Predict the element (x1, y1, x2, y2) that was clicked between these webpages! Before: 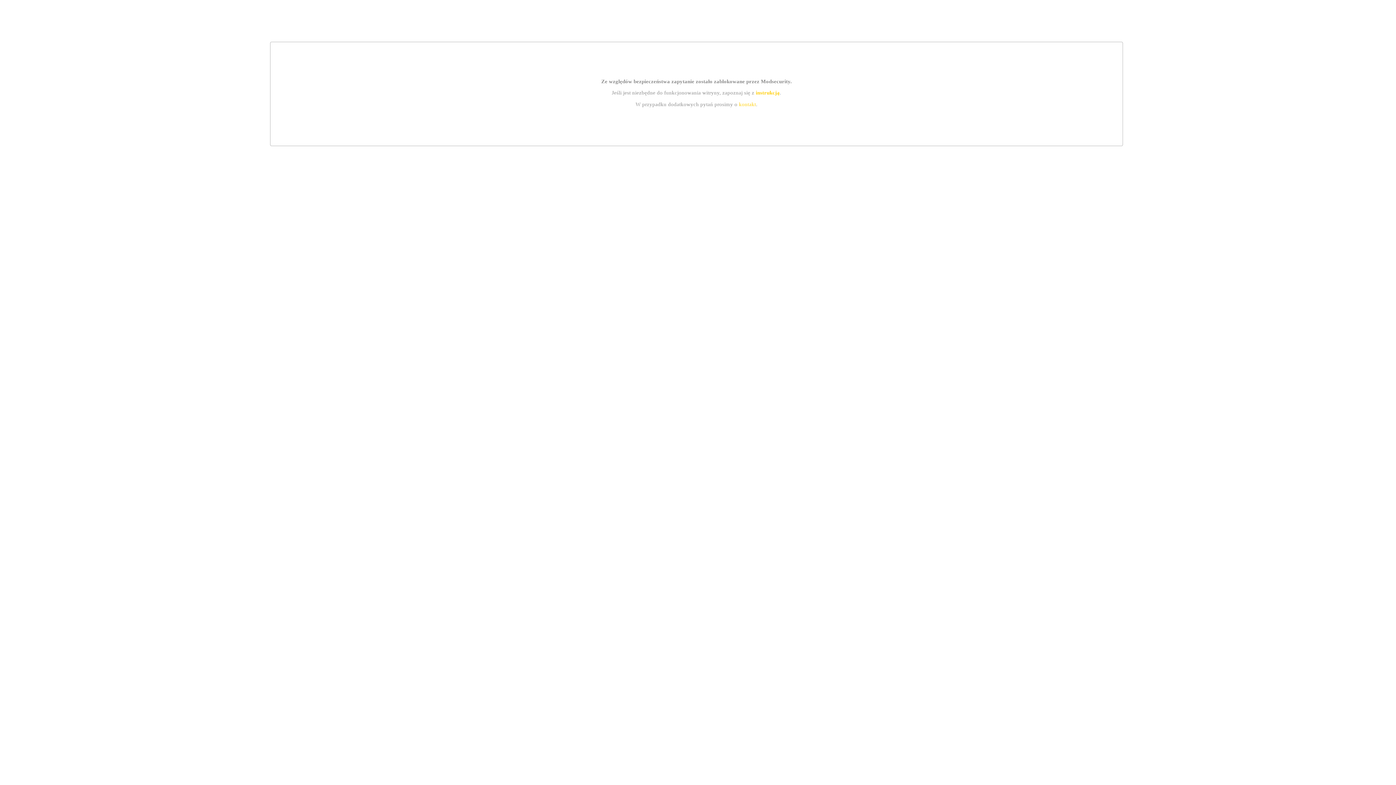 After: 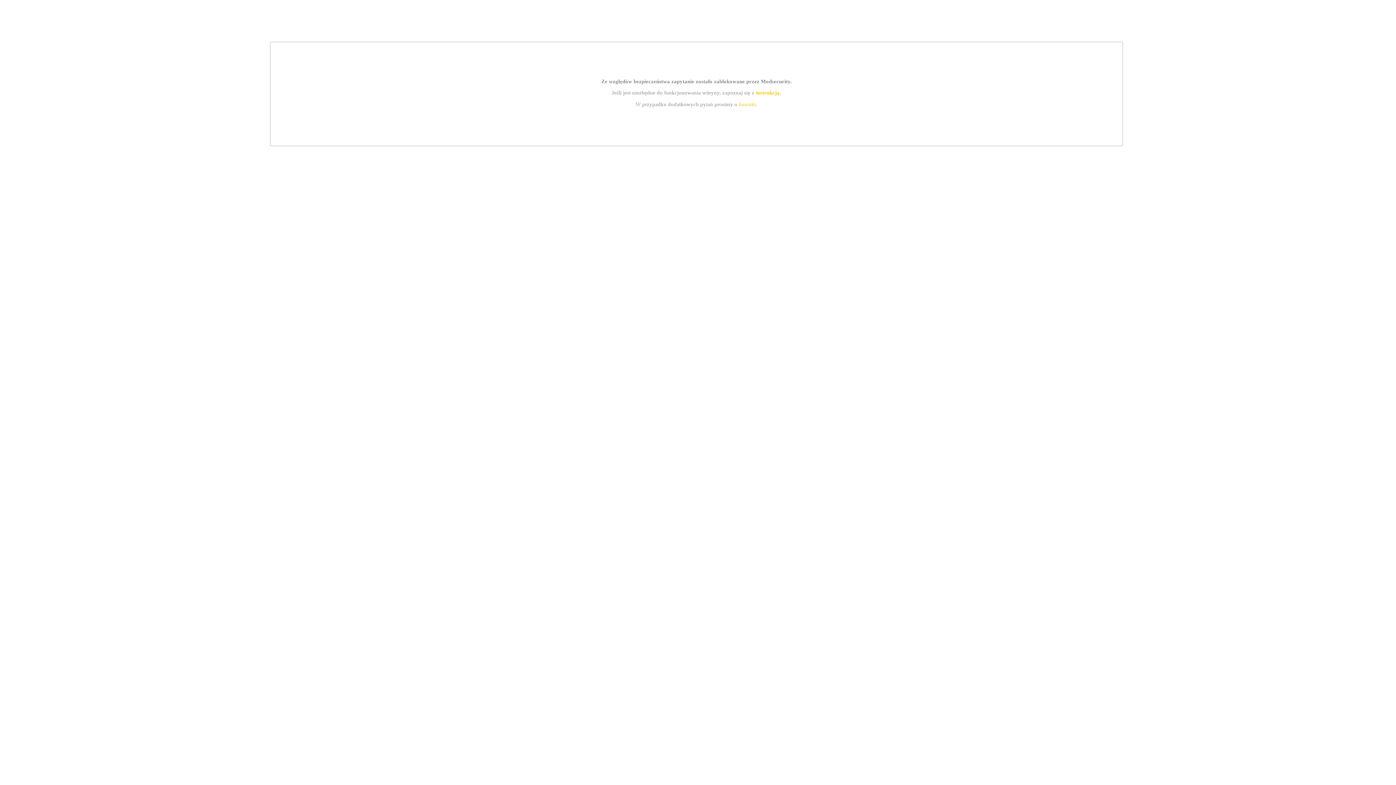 Action: label: kontakt bbox: (739, 101, 756, 107)